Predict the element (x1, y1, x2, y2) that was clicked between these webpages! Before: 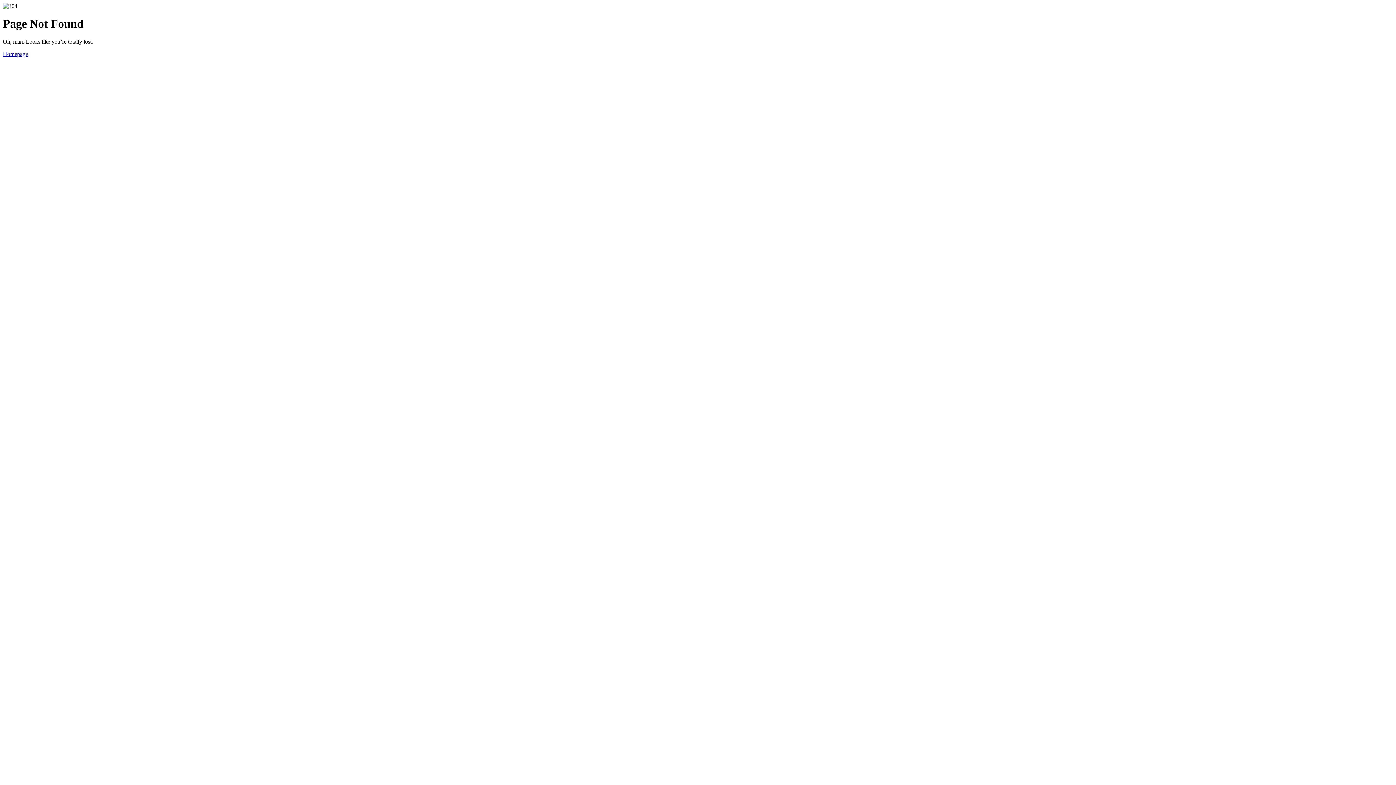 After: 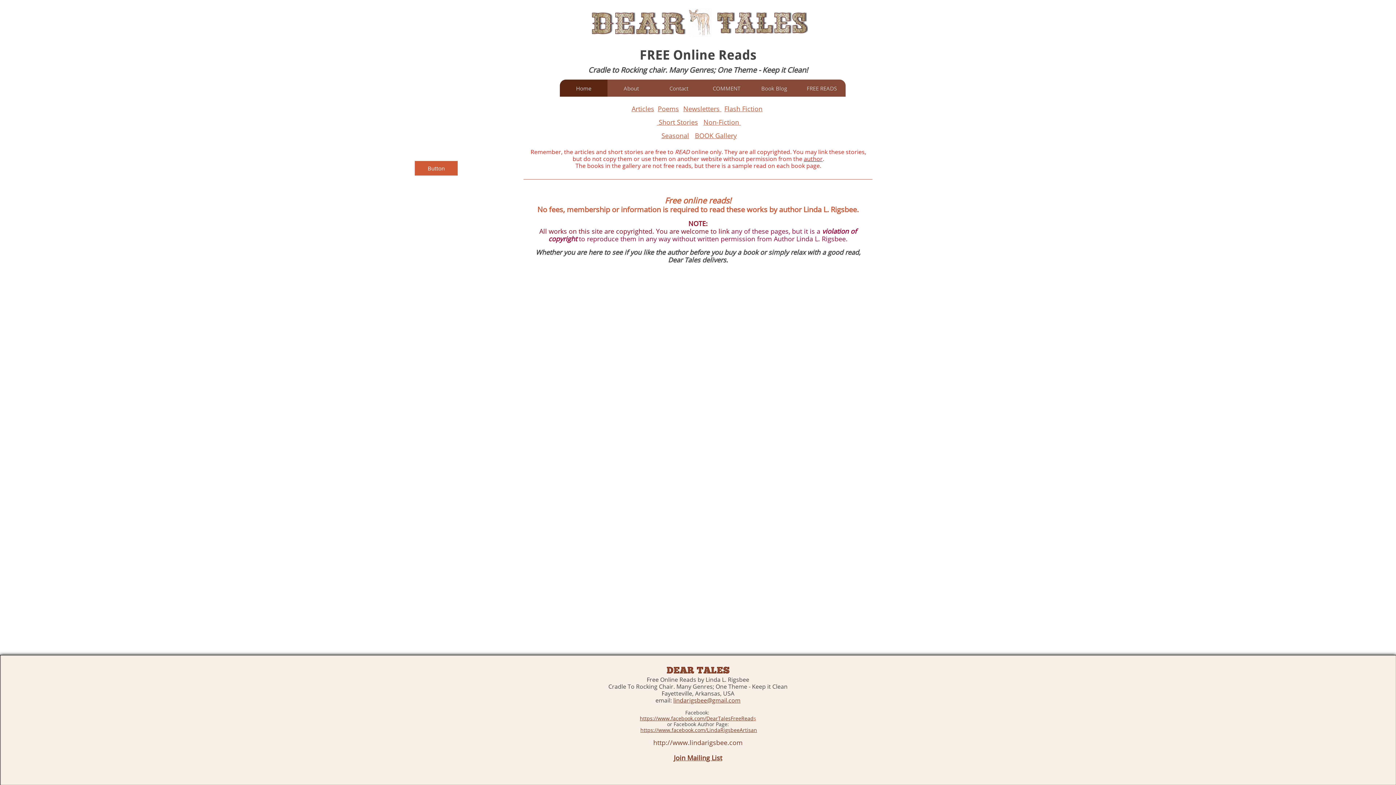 Action: bbox: (2, 50, 28, 57) label: Homepage